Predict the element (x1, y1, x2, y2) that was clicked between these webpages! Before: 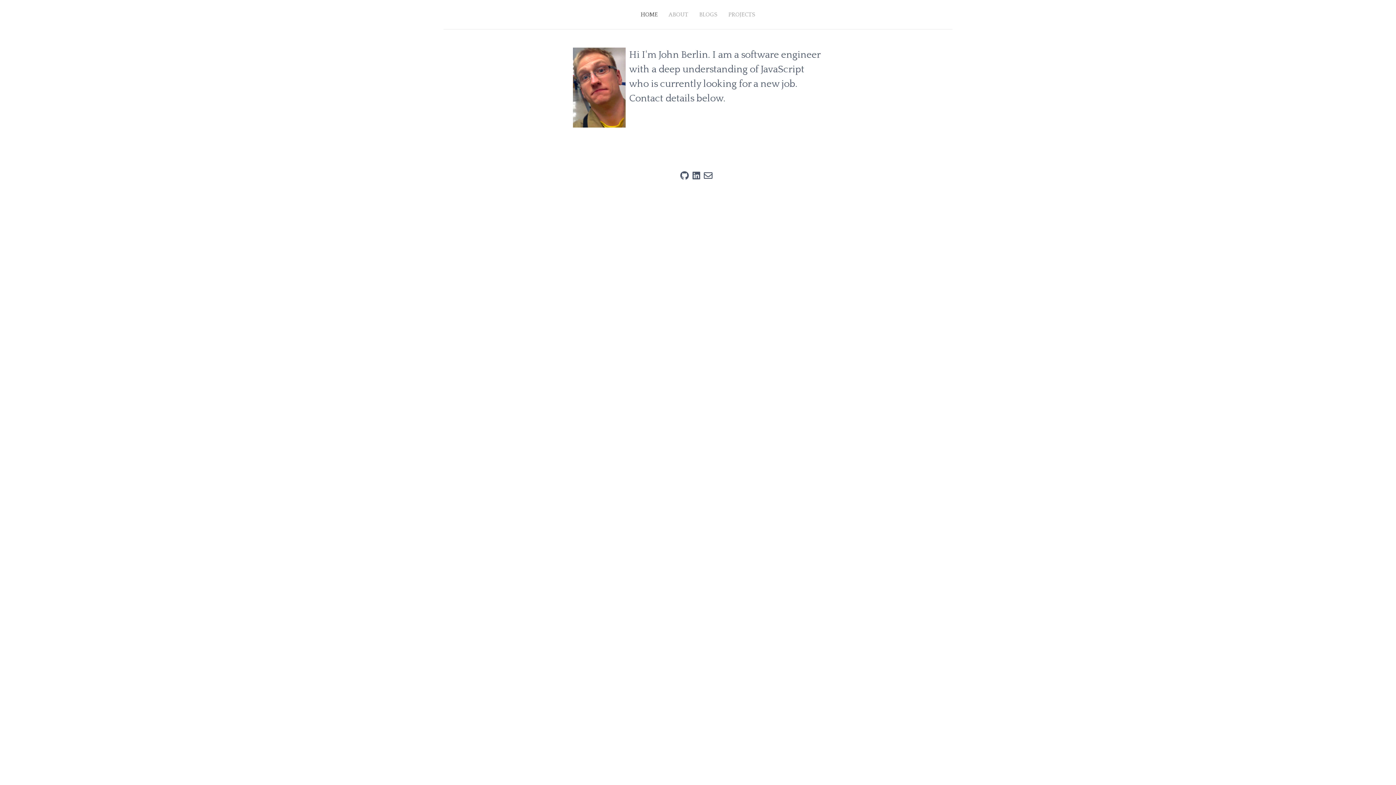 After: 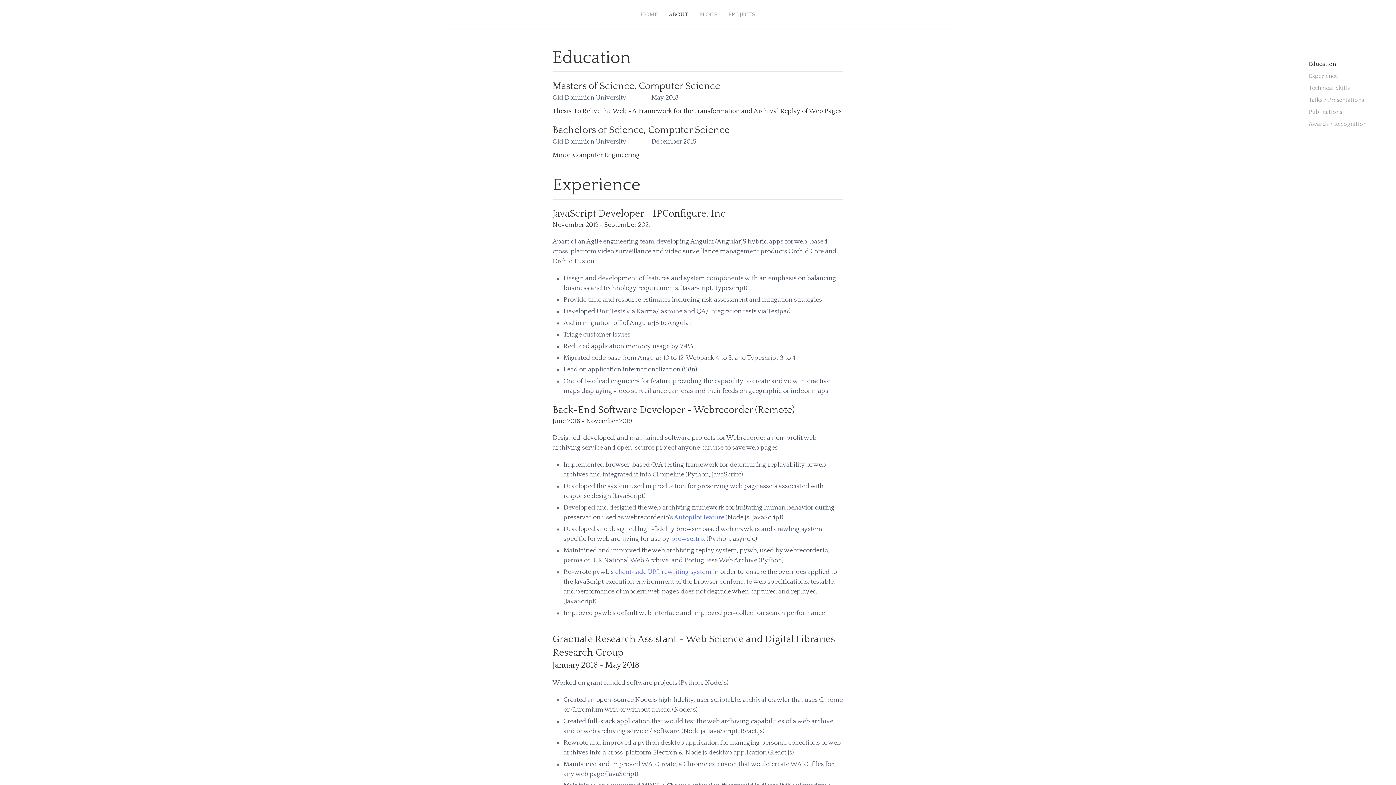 Action: label: ABOUT bbox: (663, 0, 694, 29)